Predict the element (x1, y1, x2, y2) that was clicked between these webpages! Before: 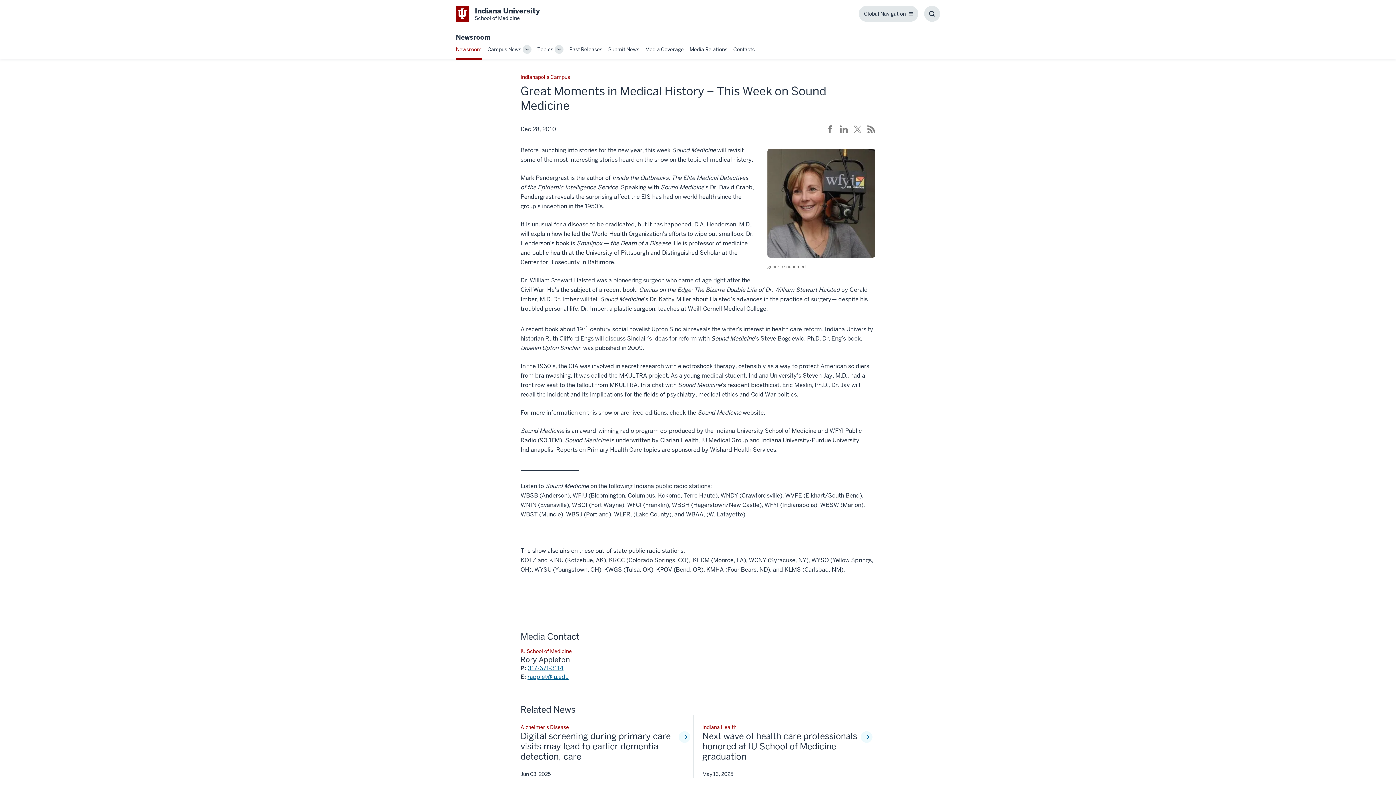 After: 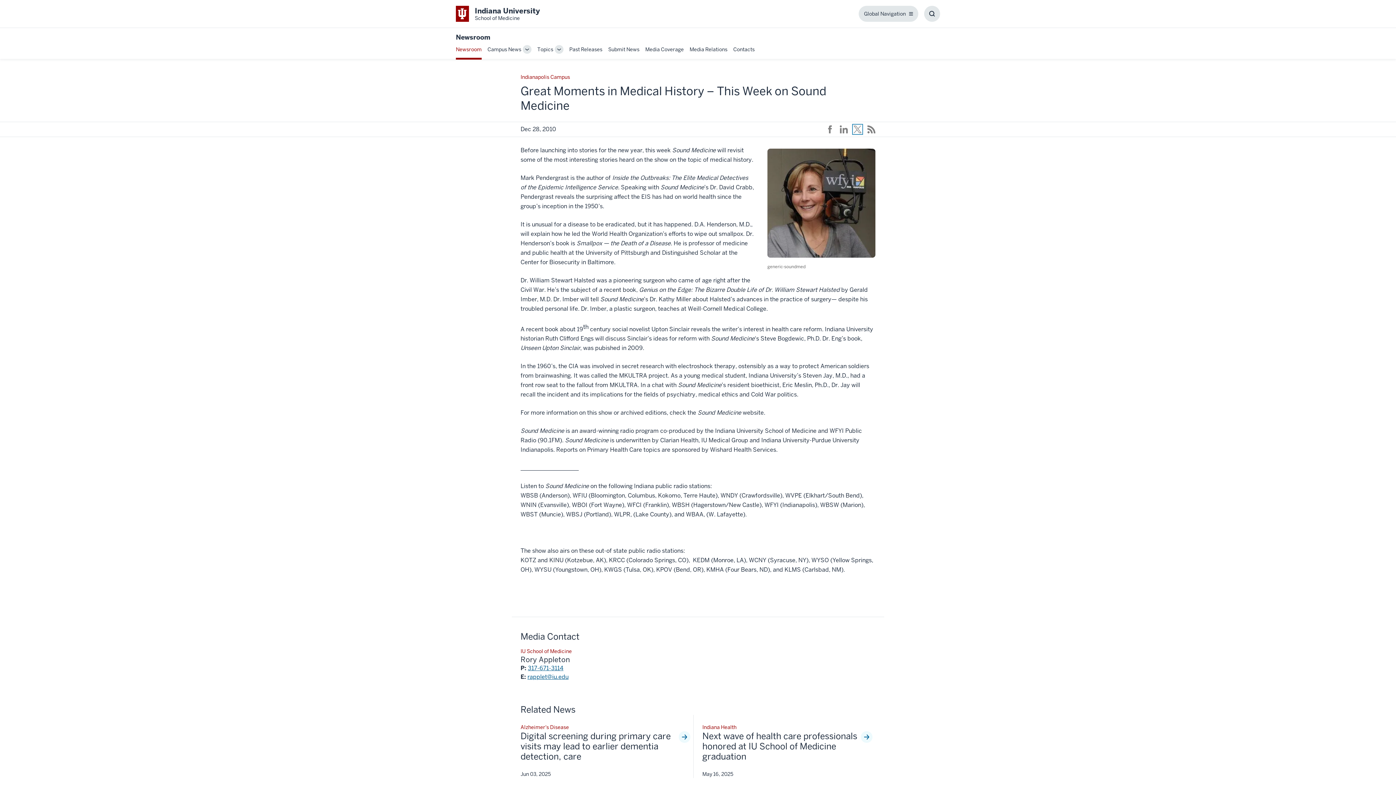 Action: label: This is a link to https://twitter.com/intent/tweet?url=https://medicine.iu.edu/news/2010/12/great-moments-in-medical-history-this-week-on-sound-medicine&text=Great Moments in Medical History – This Week on Sound Medicine&via=iumedschool that will open in a new tab and the URL is: https://twitter.com/intent/tweet?url=https://medicine.iu.edu/news/2010/12/great-moments-in-medical-history-this-week-on-sound-medicine&text=Great Moments in Medical History – This Week on Sound Medicine&via=iumedschool bbox: (853, 125, 861, 133)